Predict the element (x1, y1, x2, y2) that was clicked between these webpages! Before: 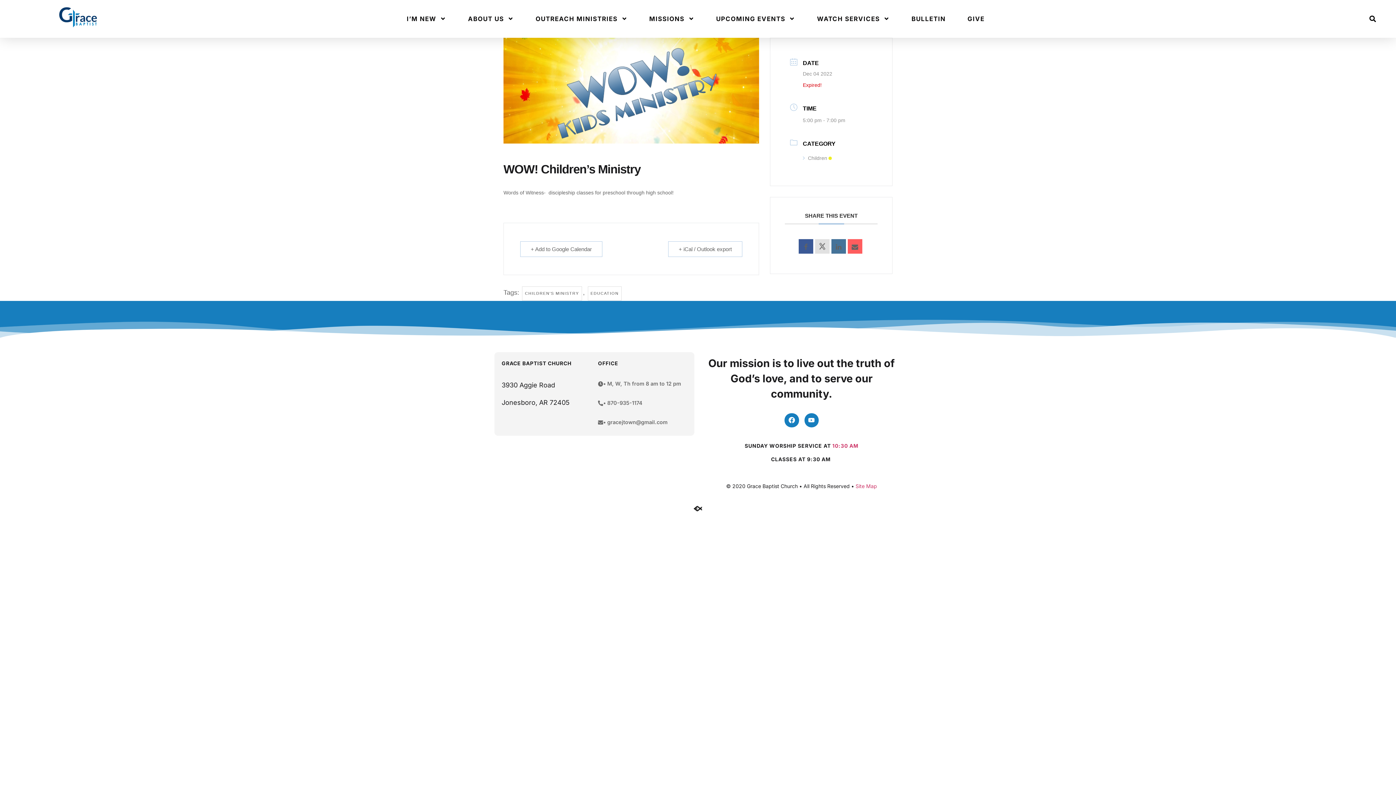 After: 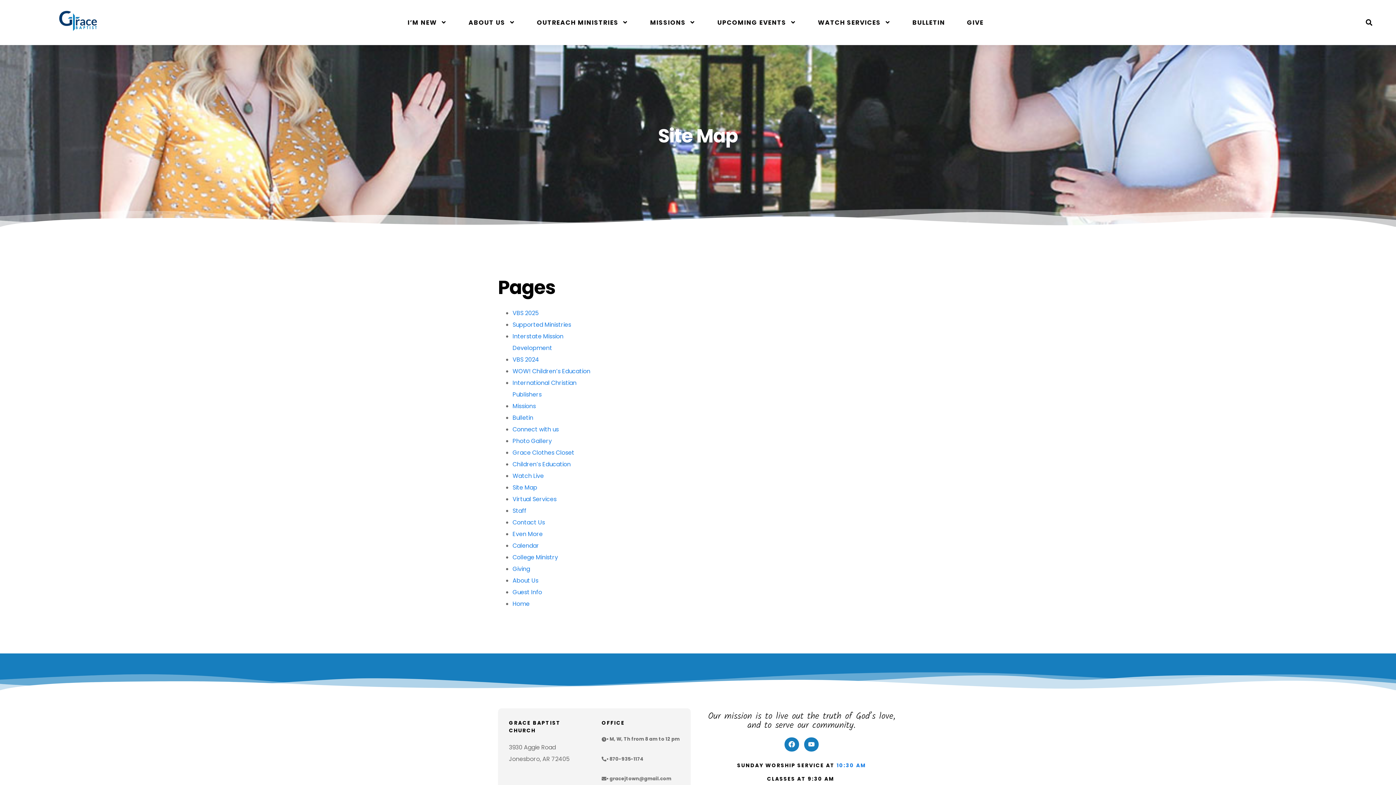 Action: label: Site Map bbox: (855, 483, 877, 489)